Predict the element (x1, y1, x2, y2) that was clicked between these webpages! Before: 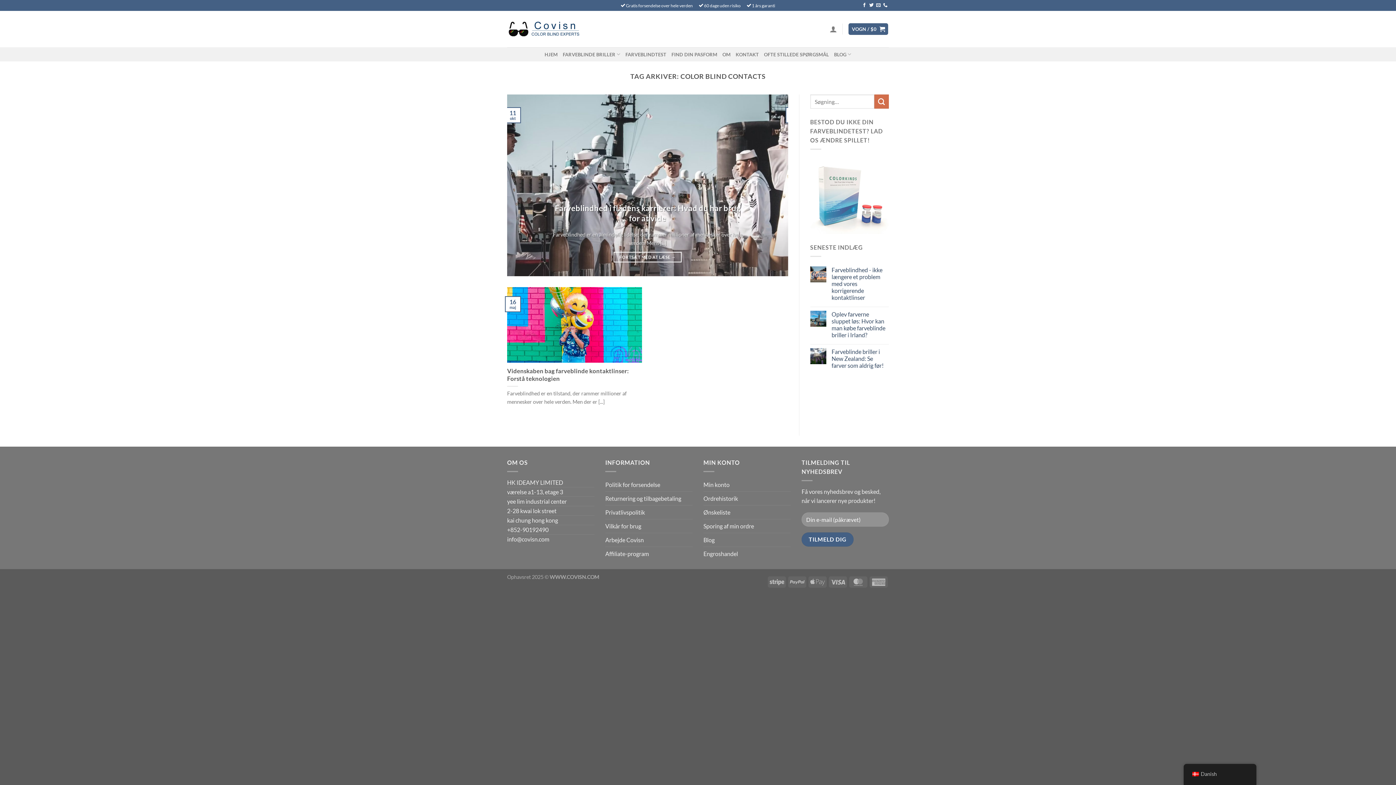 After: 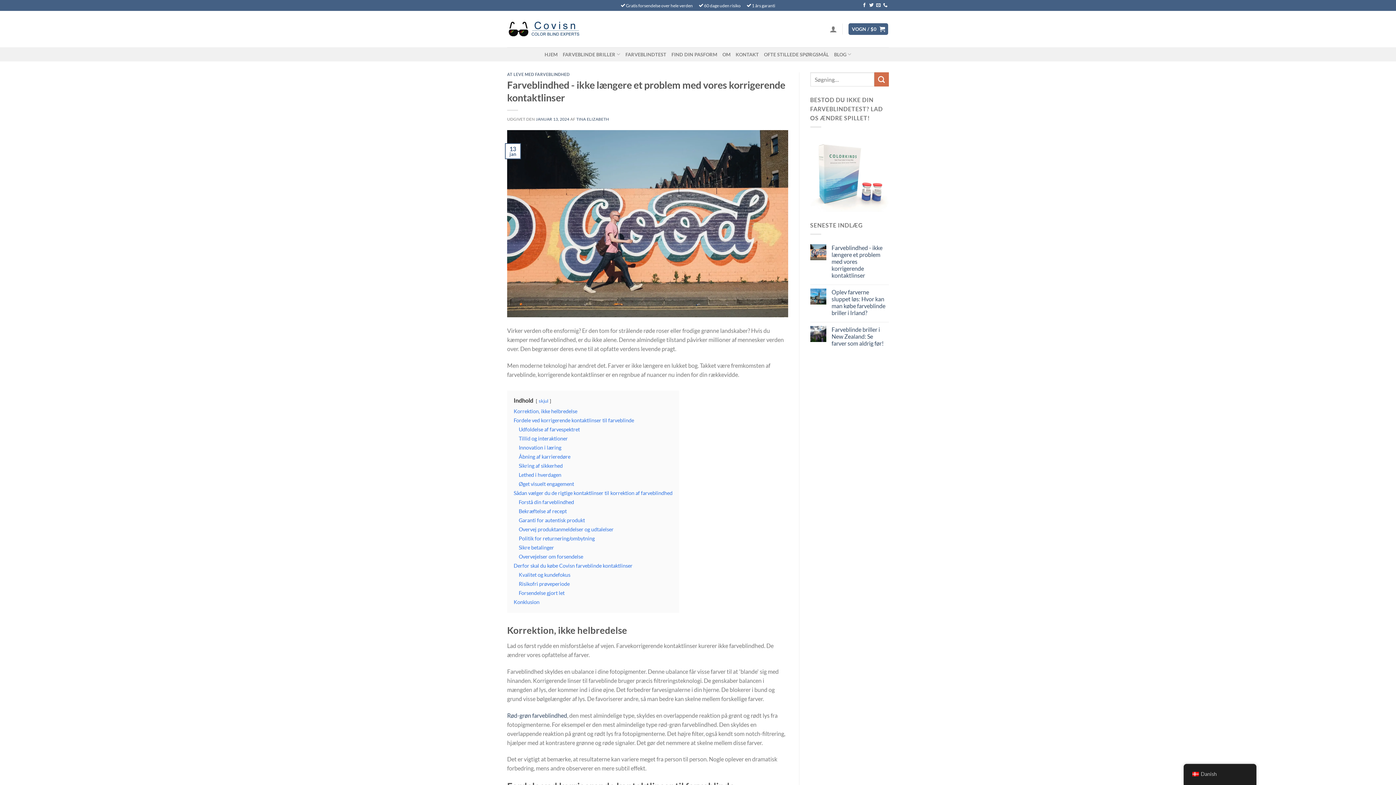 Action: bbox: (831, 266, 889, 301) label: Farveblindhed - ikke længere et problem med vores korrigerende kontaktlinser